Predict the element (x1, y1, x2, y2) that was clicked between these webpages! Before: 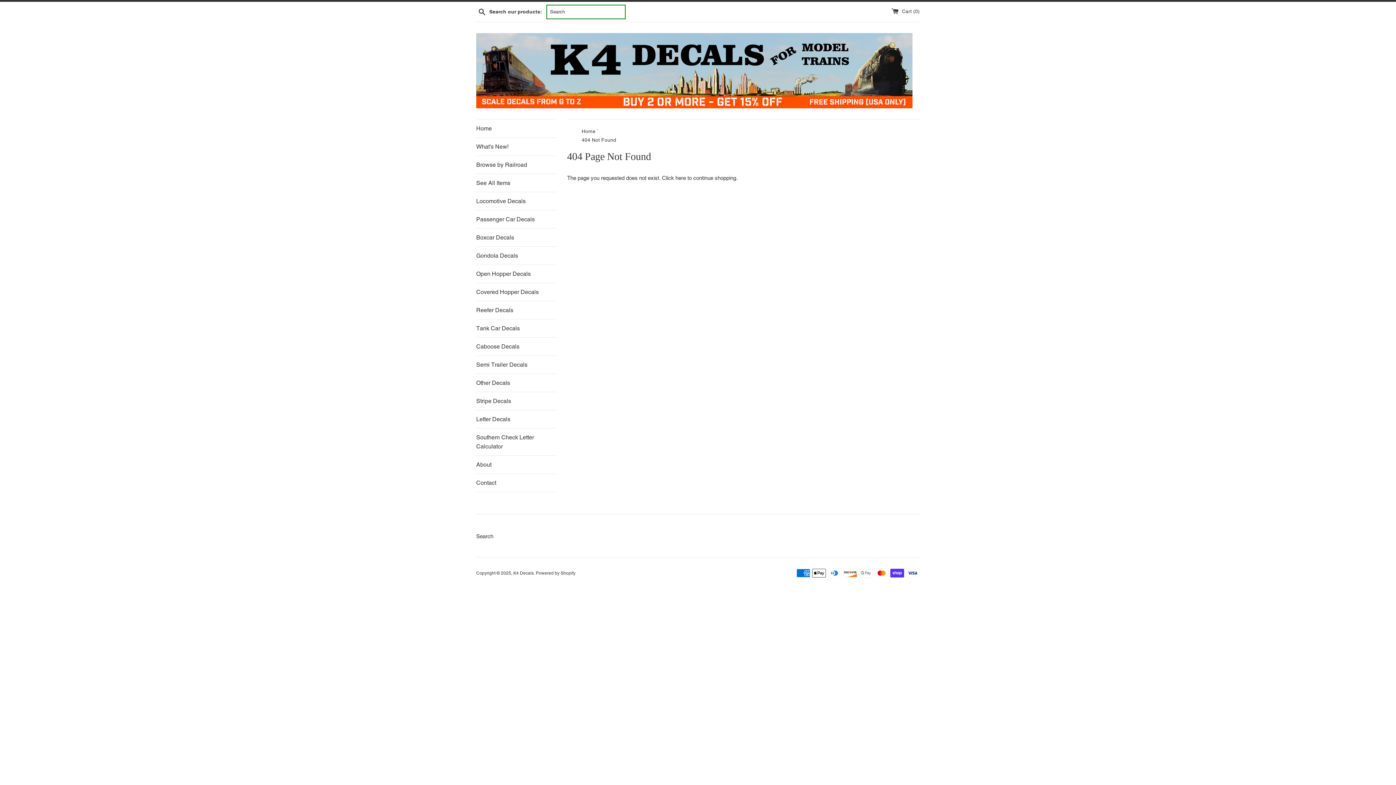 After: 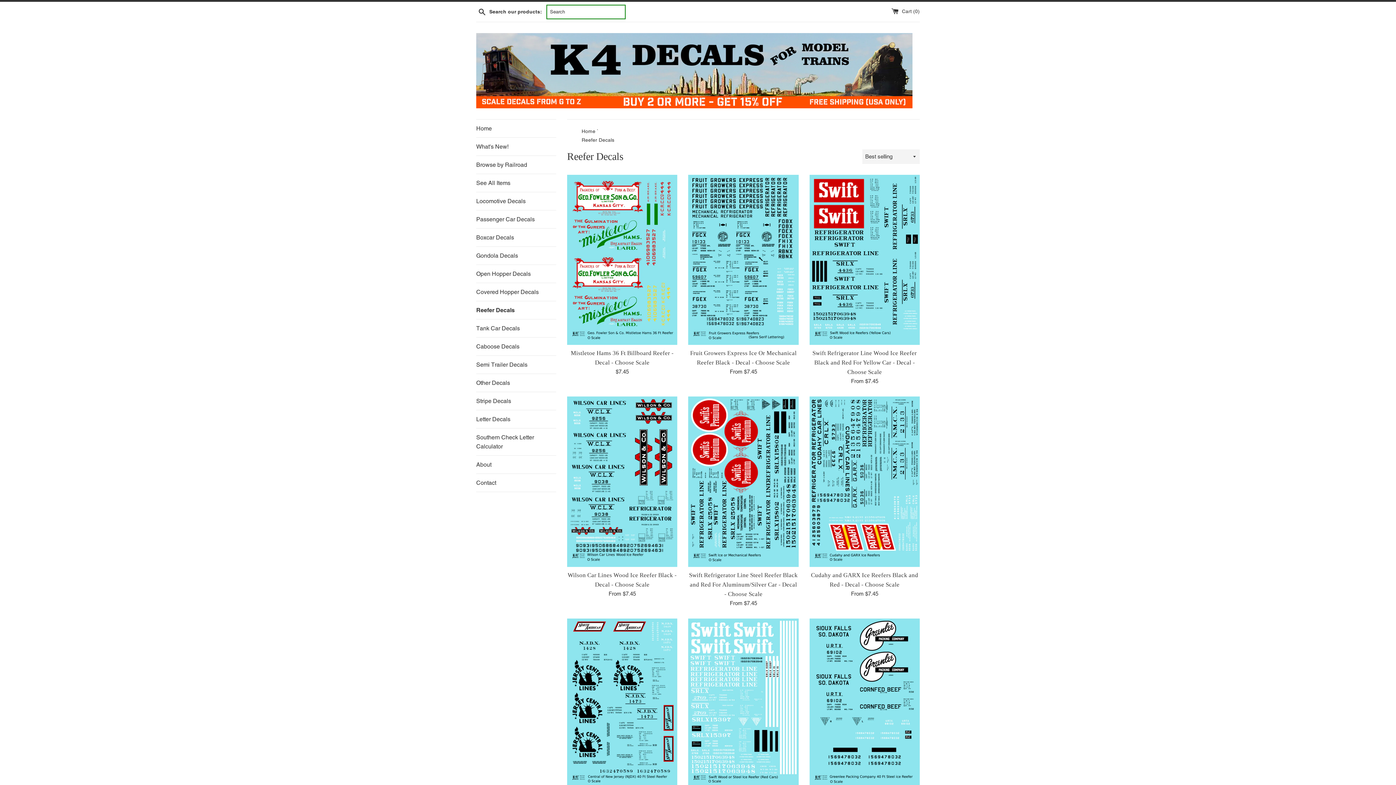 Action: label: Reefer Decals bbox: (476, 301, 556, 319)